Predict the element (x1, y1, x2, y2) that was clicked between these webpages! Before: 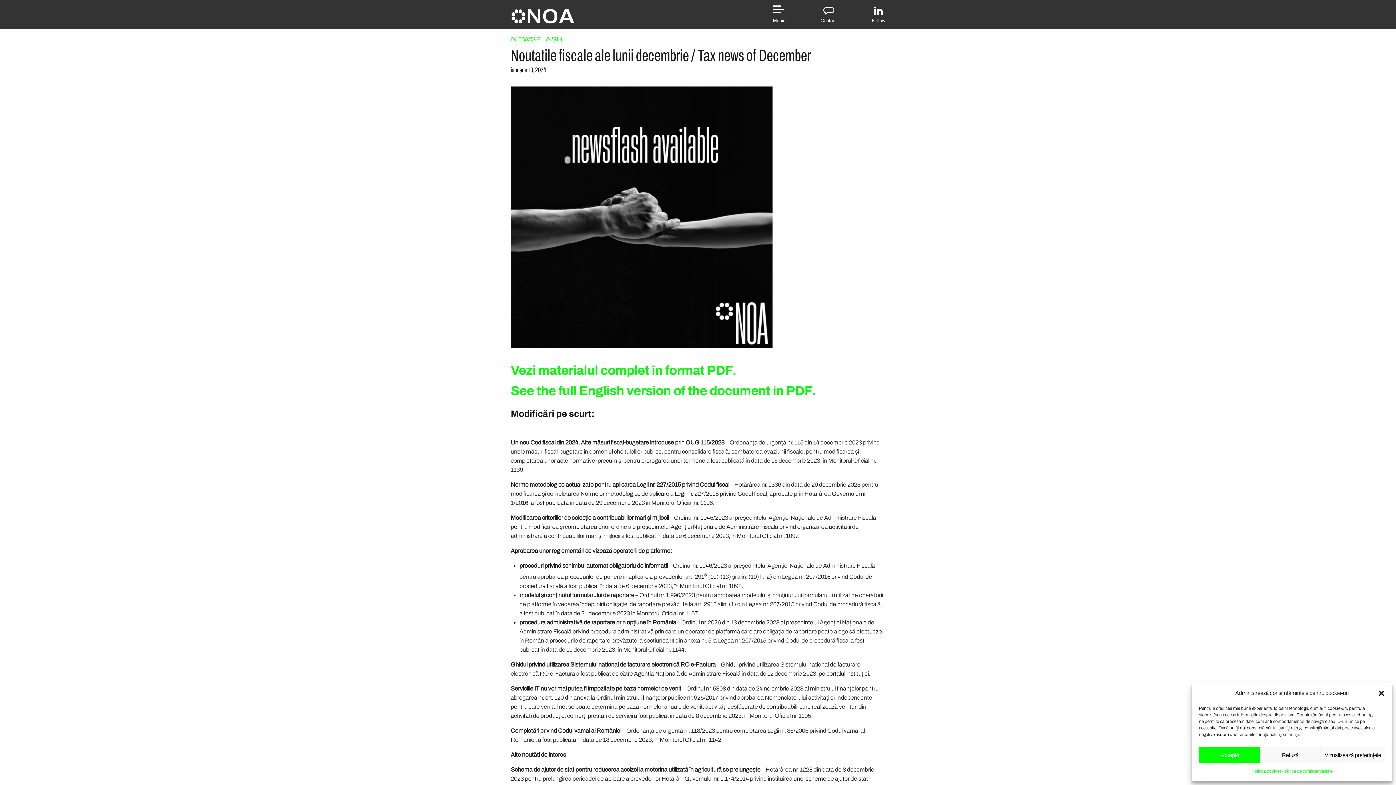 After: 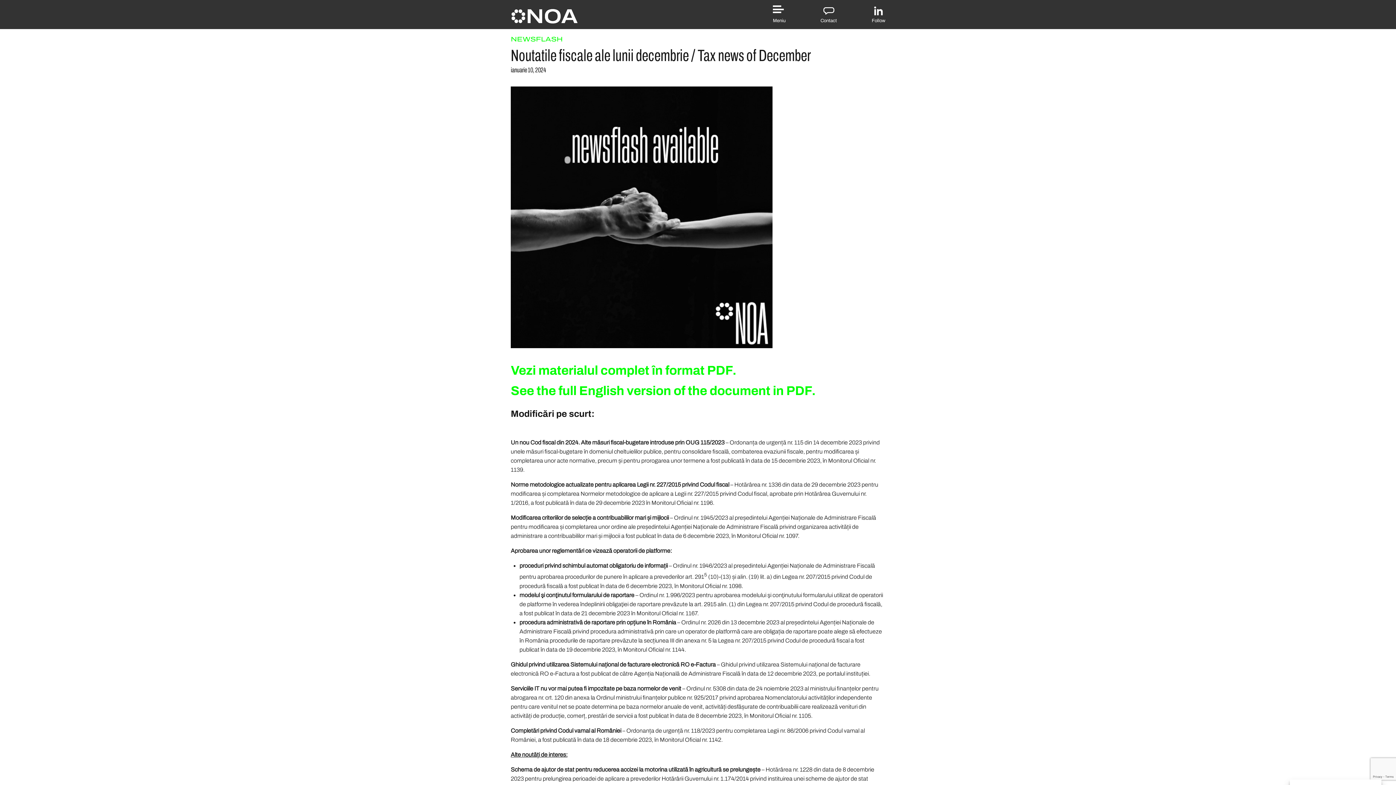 Action: bbox: (1378, 690, 1385, 697) label: Închide dialogul